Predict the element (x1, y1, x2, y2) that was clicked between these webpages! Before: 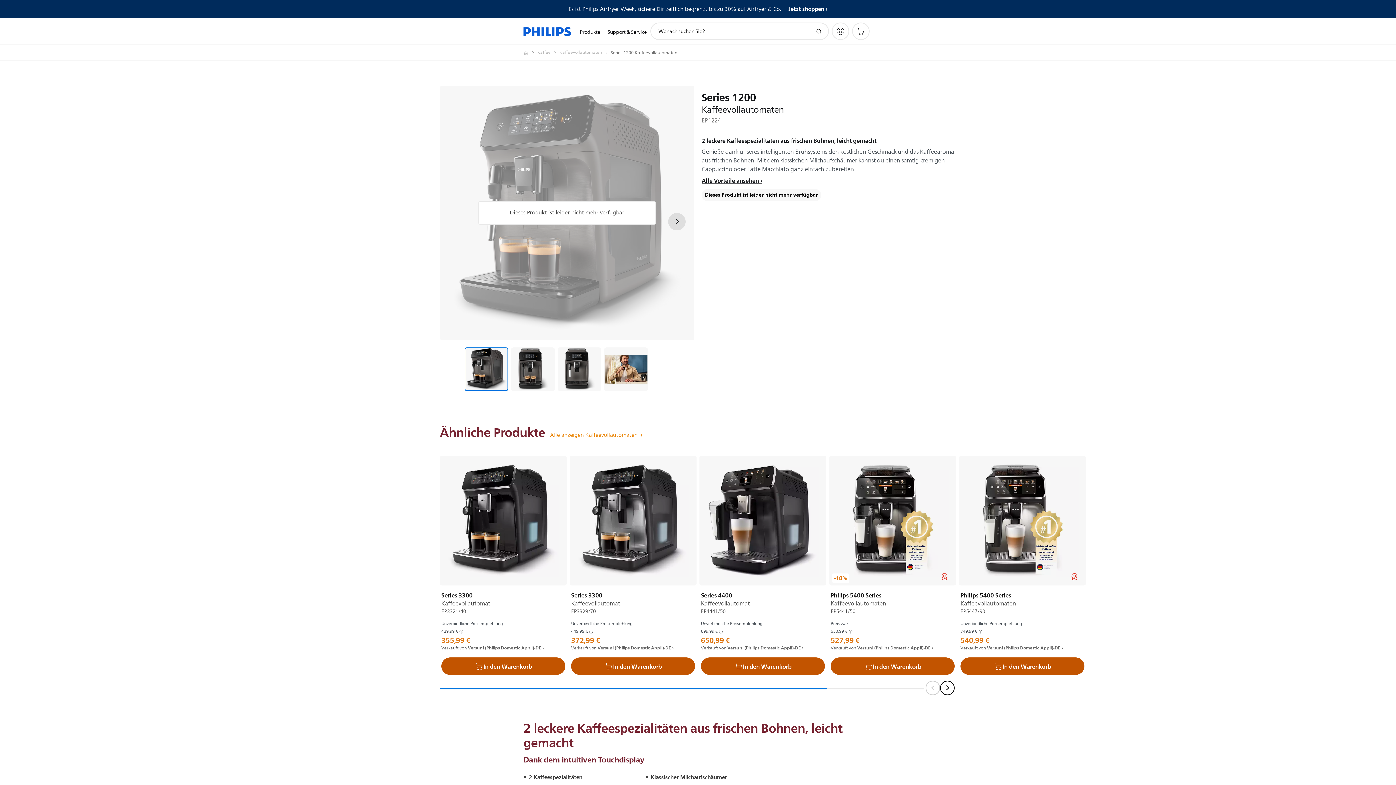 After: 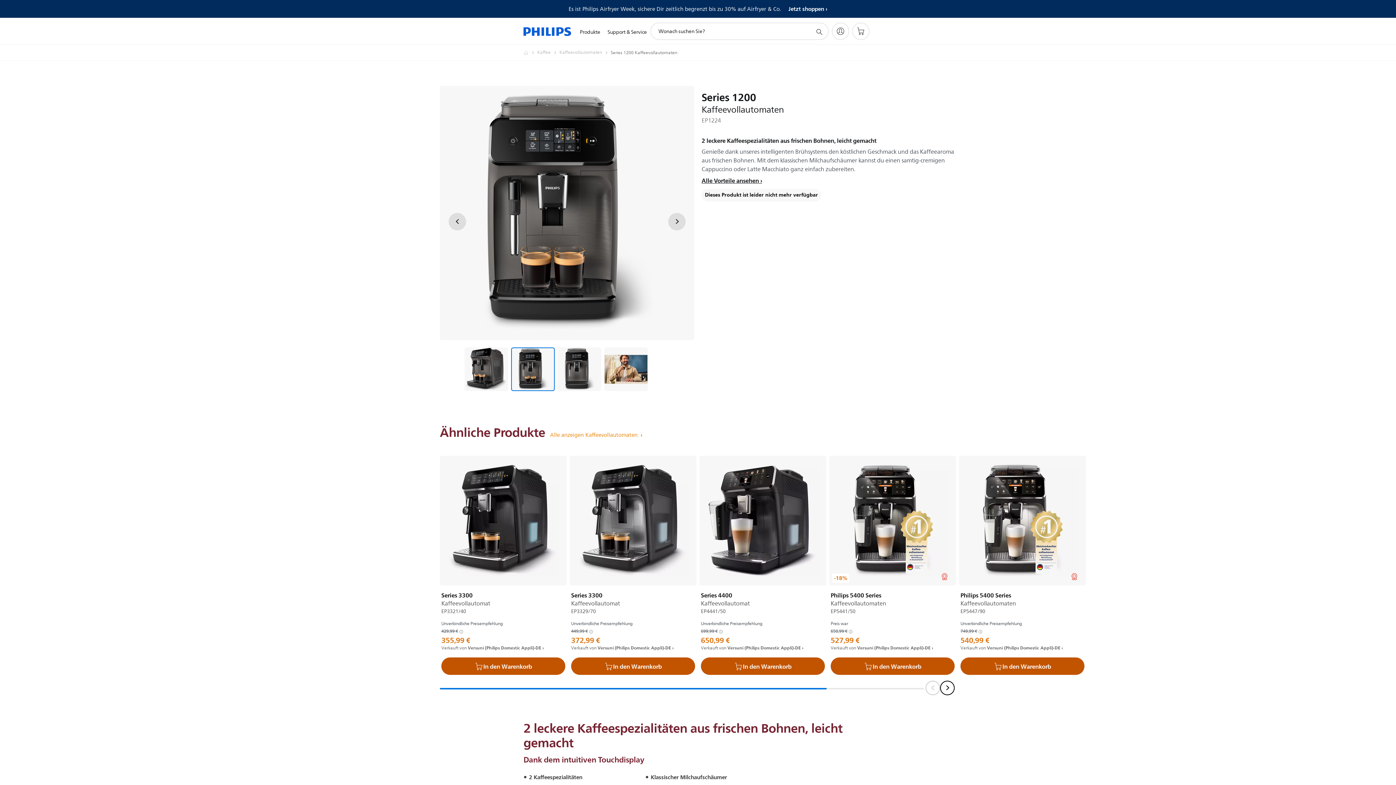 Action: label: 2 leckere Kaffeespezialitäten aus frischen Bohnen, leicht gemacht bbox: (511, 347, 554, 391)